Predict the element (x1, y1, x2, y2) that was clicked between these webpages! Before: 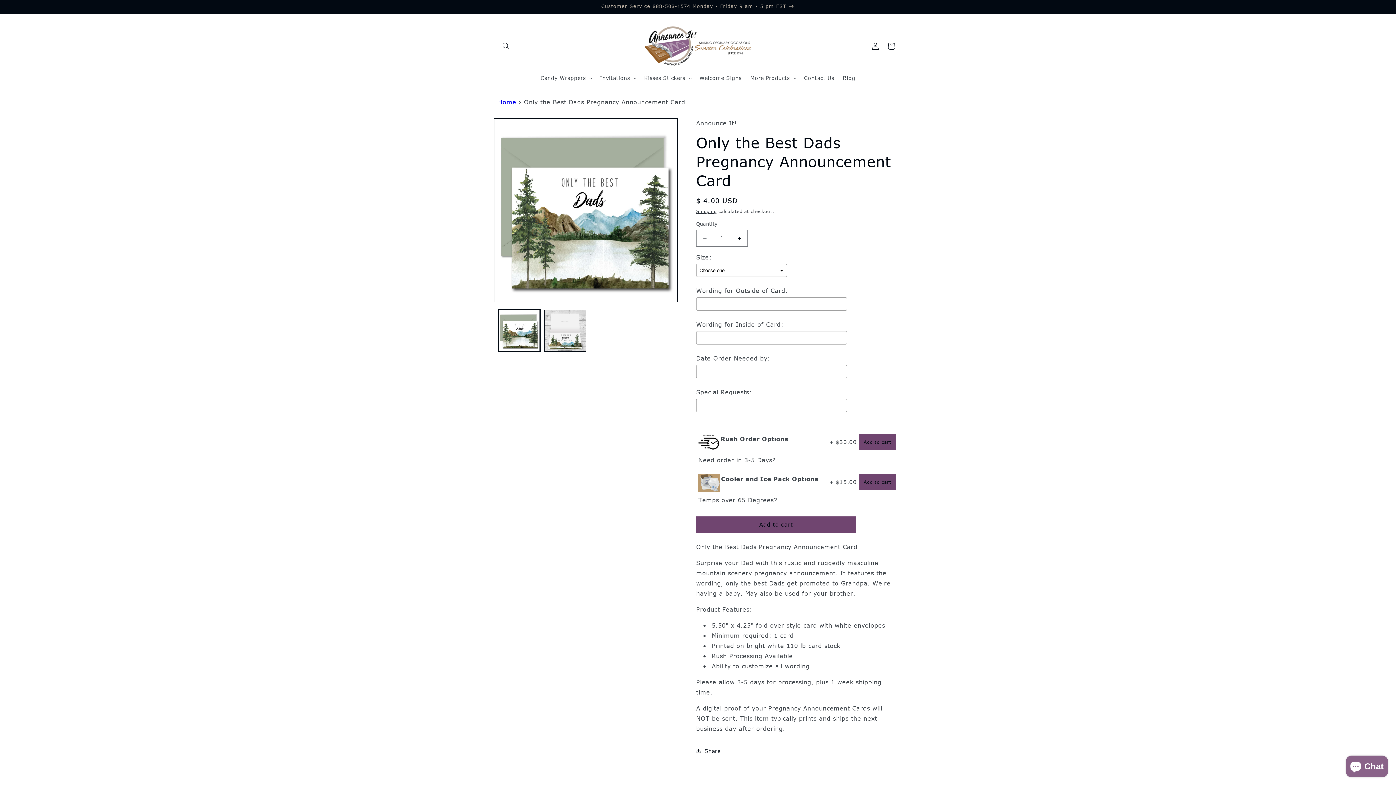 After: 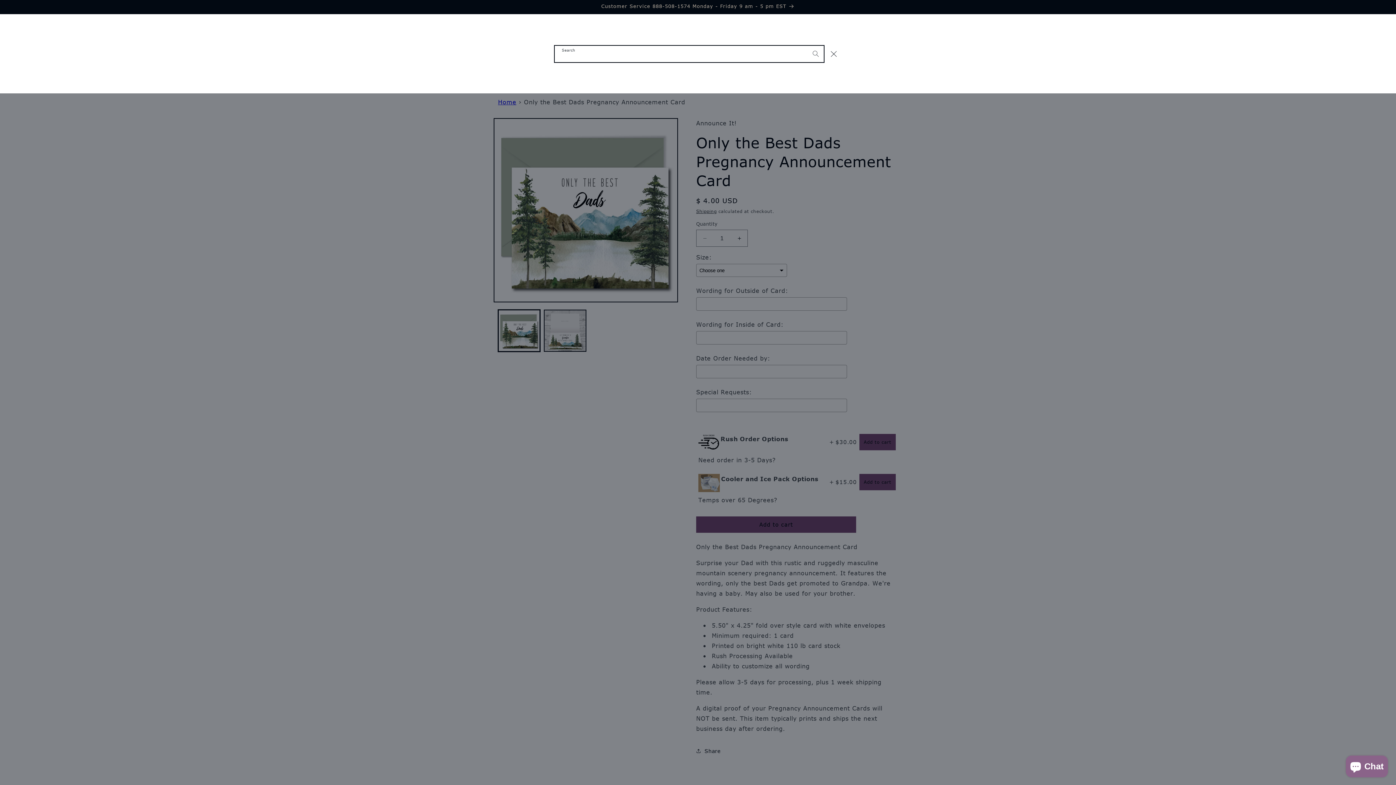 Action: bbox: (498, 38, 514, 54) label: Search